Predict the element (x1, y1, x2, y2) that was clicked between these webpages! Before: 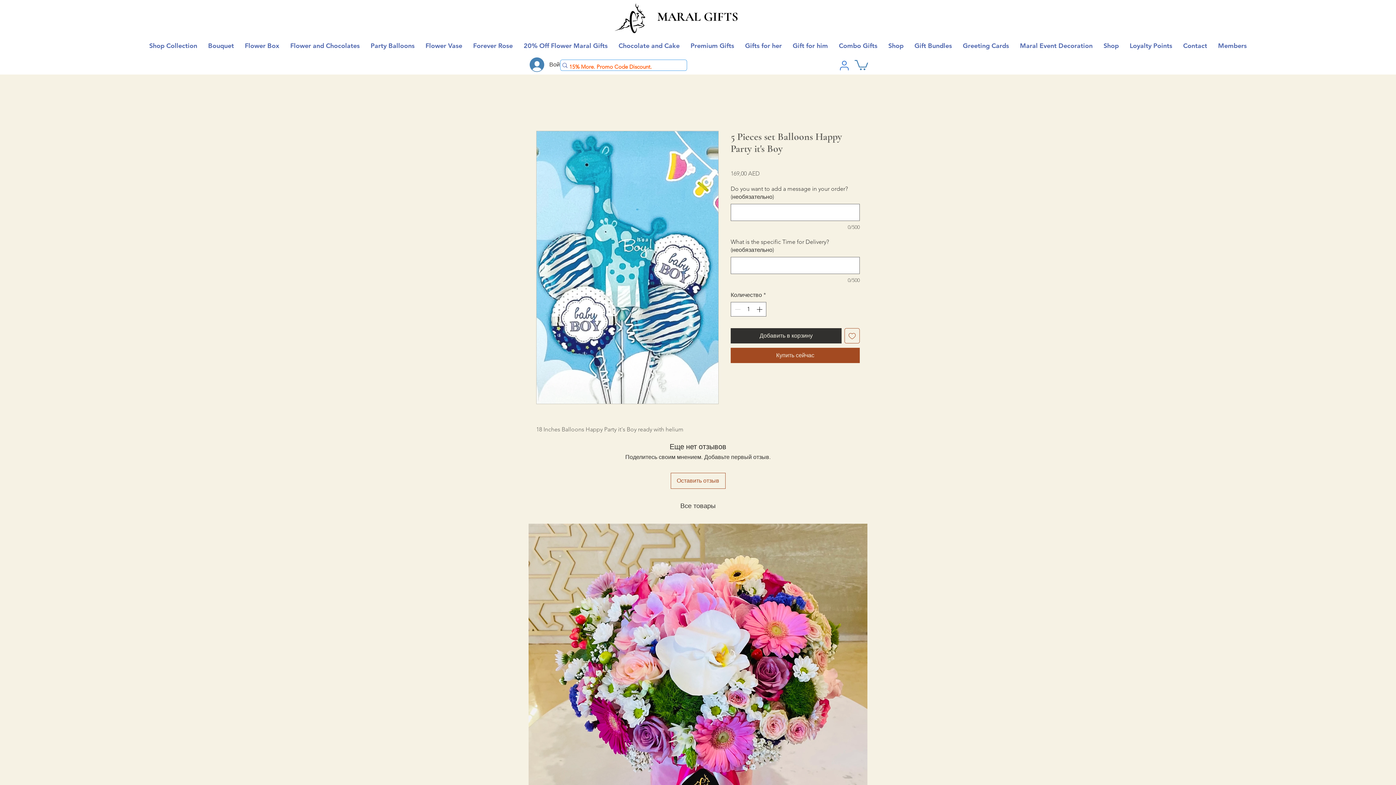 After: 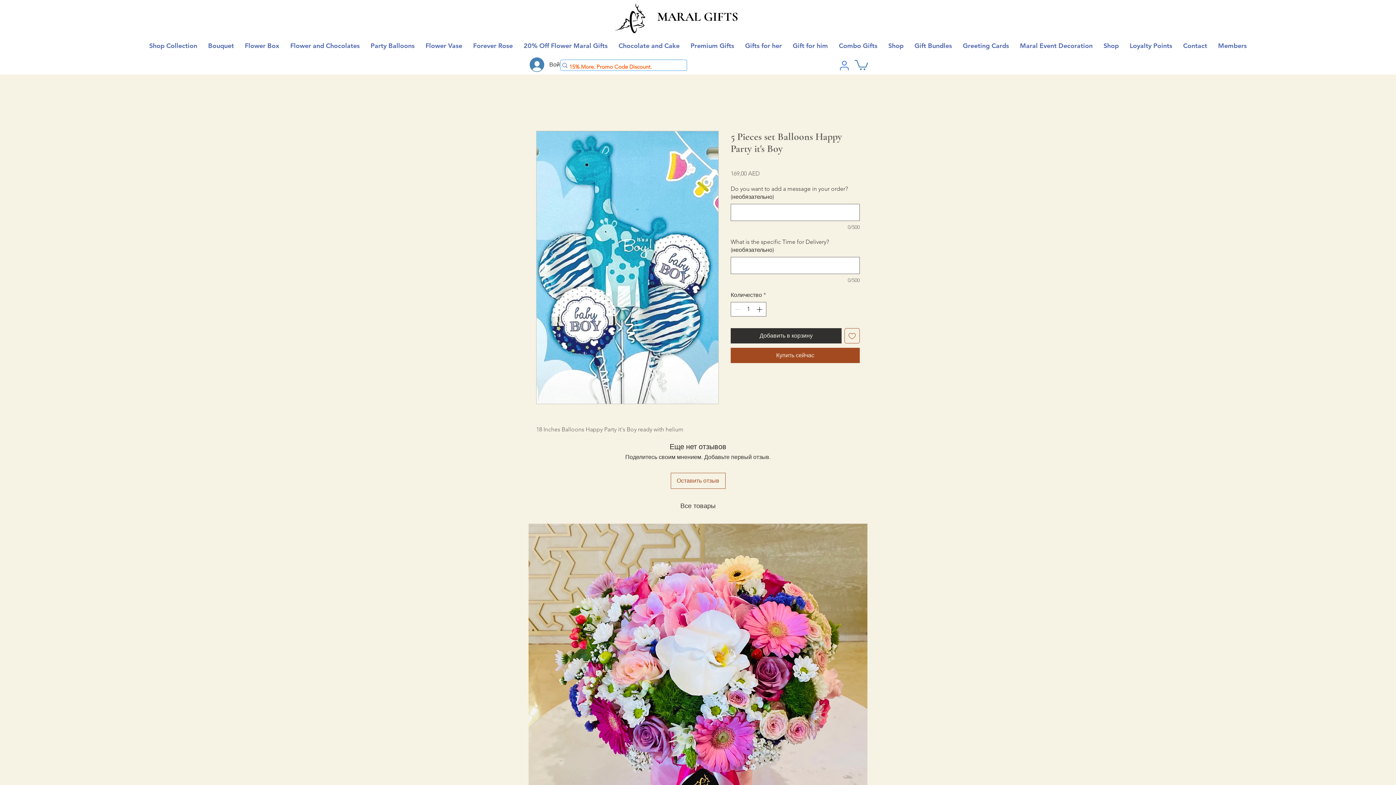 Action: bbox: (854, 58, 868, 70)